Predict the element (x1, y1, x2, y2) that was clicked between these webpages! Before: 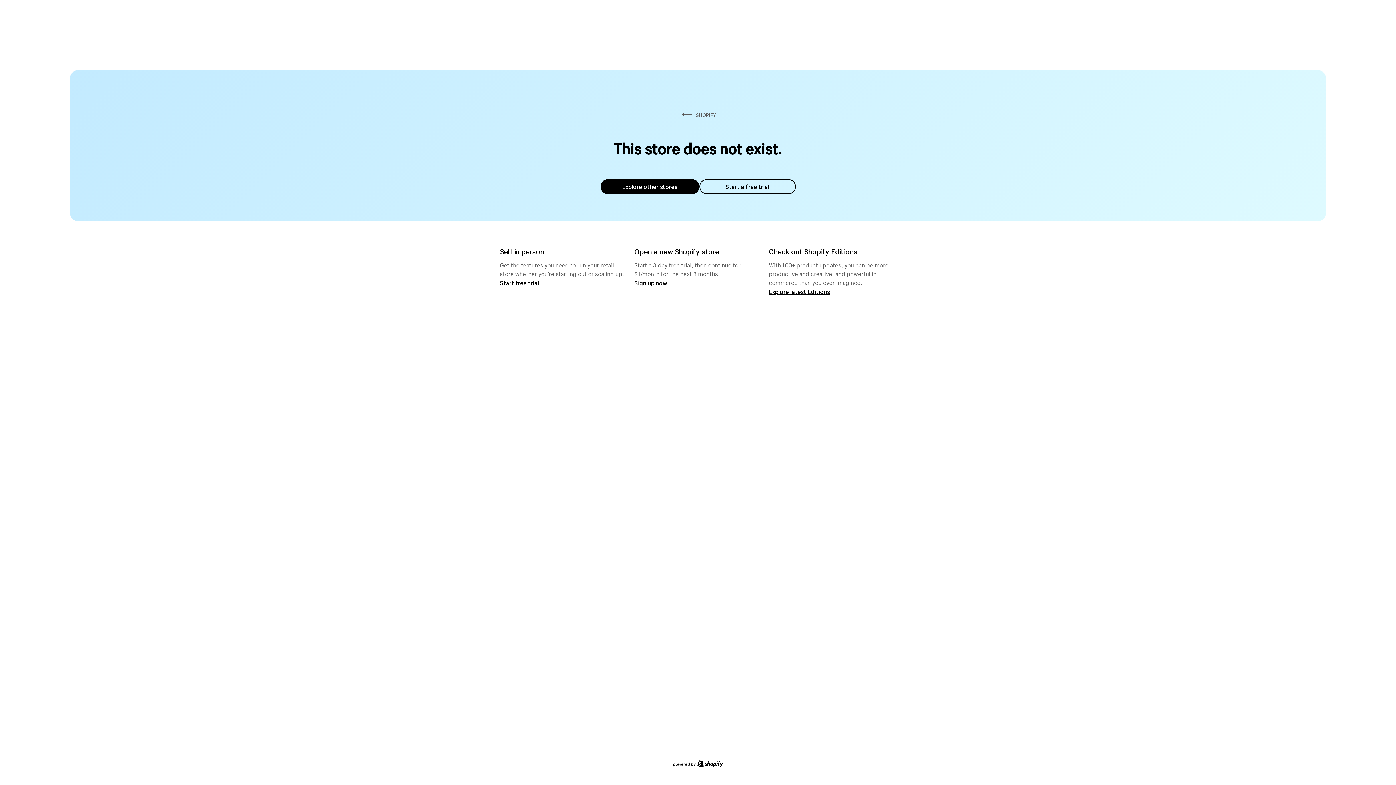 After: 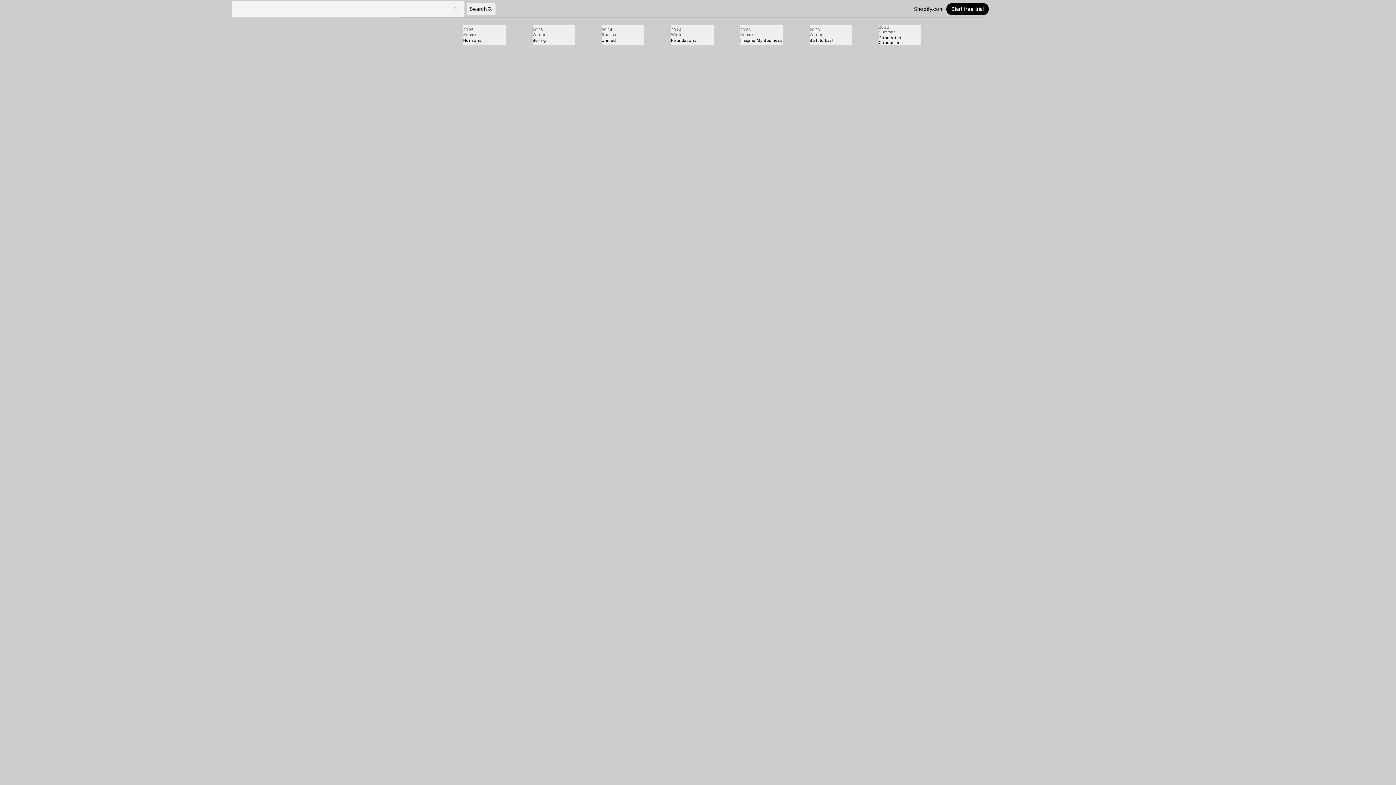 Action: bbox: (769, 287, 830, 295) label: Explore latest Editions